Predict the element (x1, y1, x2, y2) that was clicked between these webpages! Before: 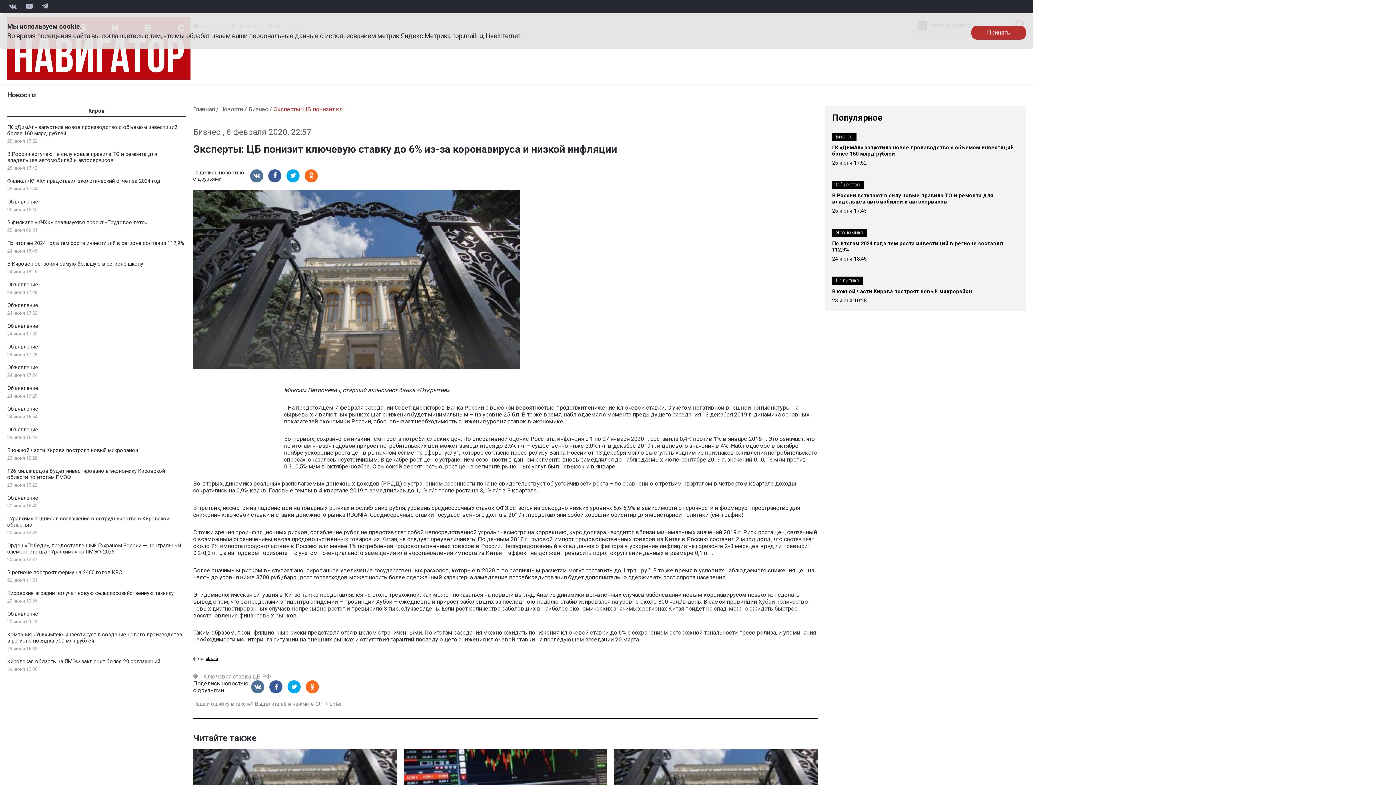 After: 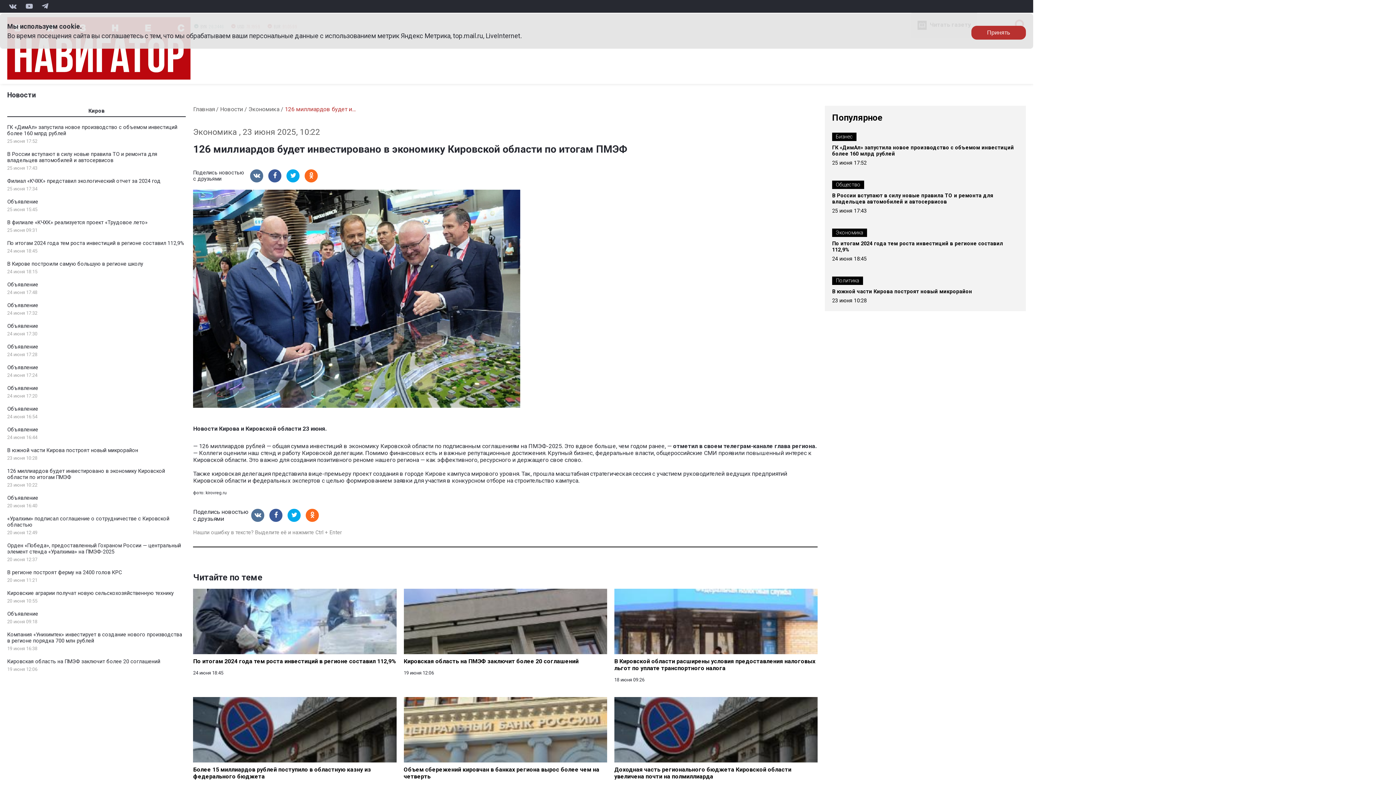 Action: label: 126 миллиардов будет инвестировано в экономику Кировской области по итогам ПМЭФ bbox: (7, 468, 165, 480)